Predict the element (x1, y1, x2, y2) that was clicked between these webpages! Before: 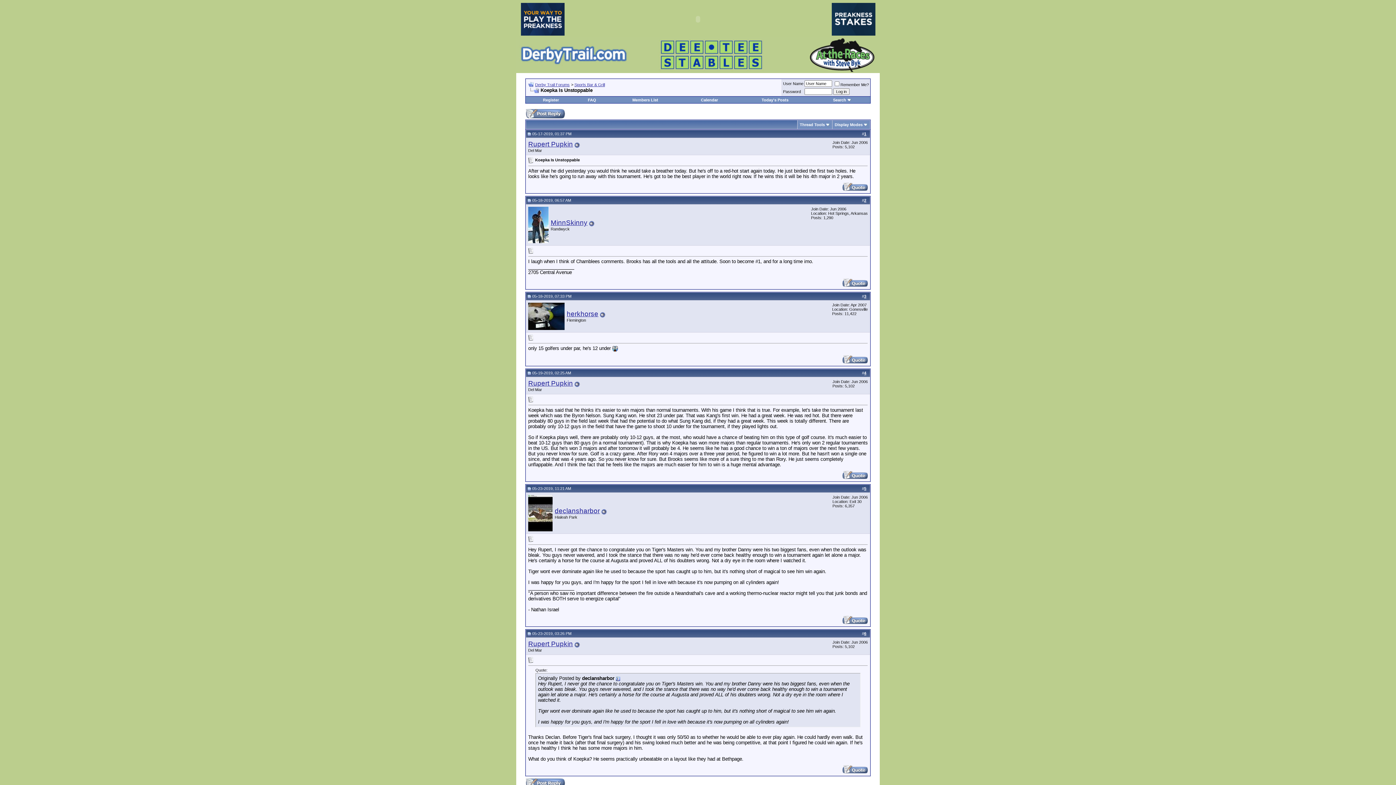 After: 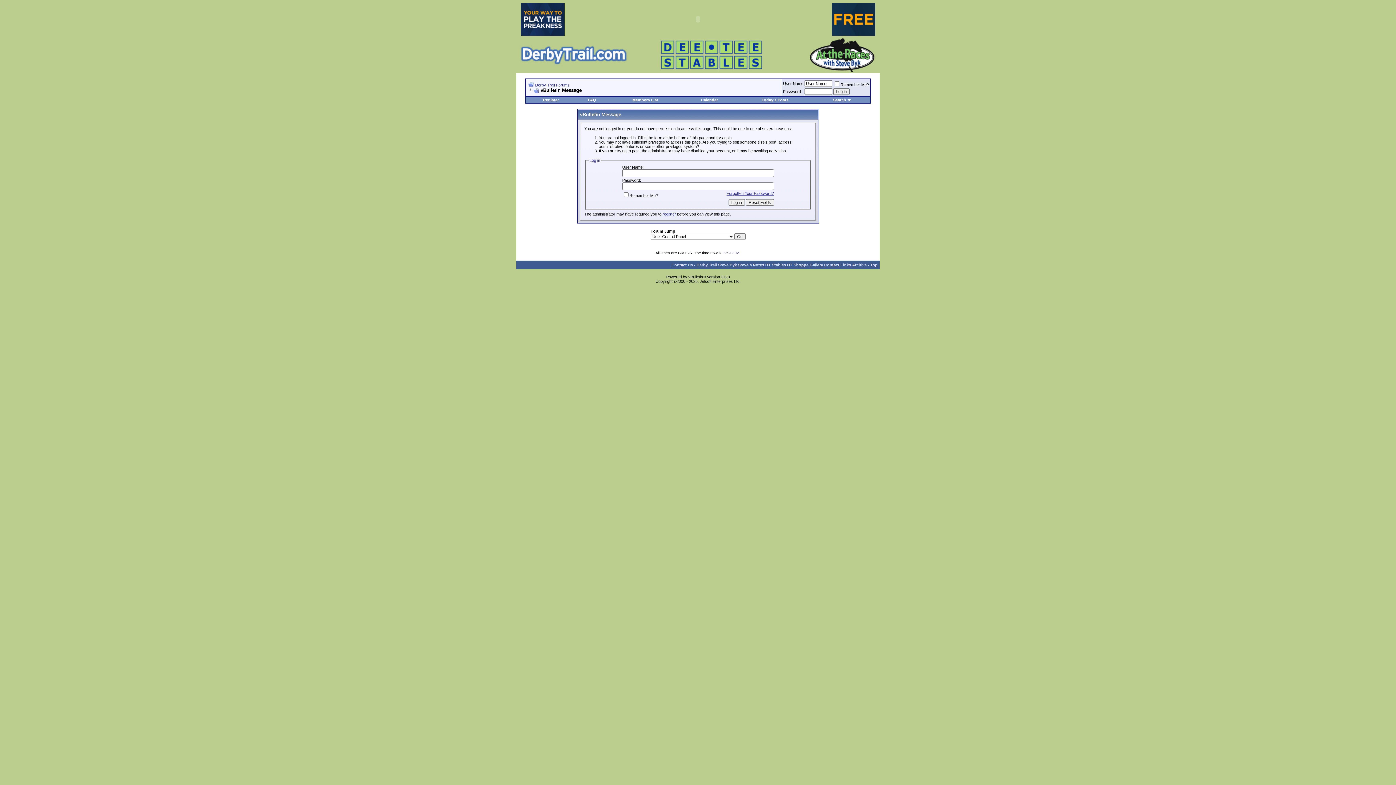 Action: bbox: (842, 359, 868, 364)